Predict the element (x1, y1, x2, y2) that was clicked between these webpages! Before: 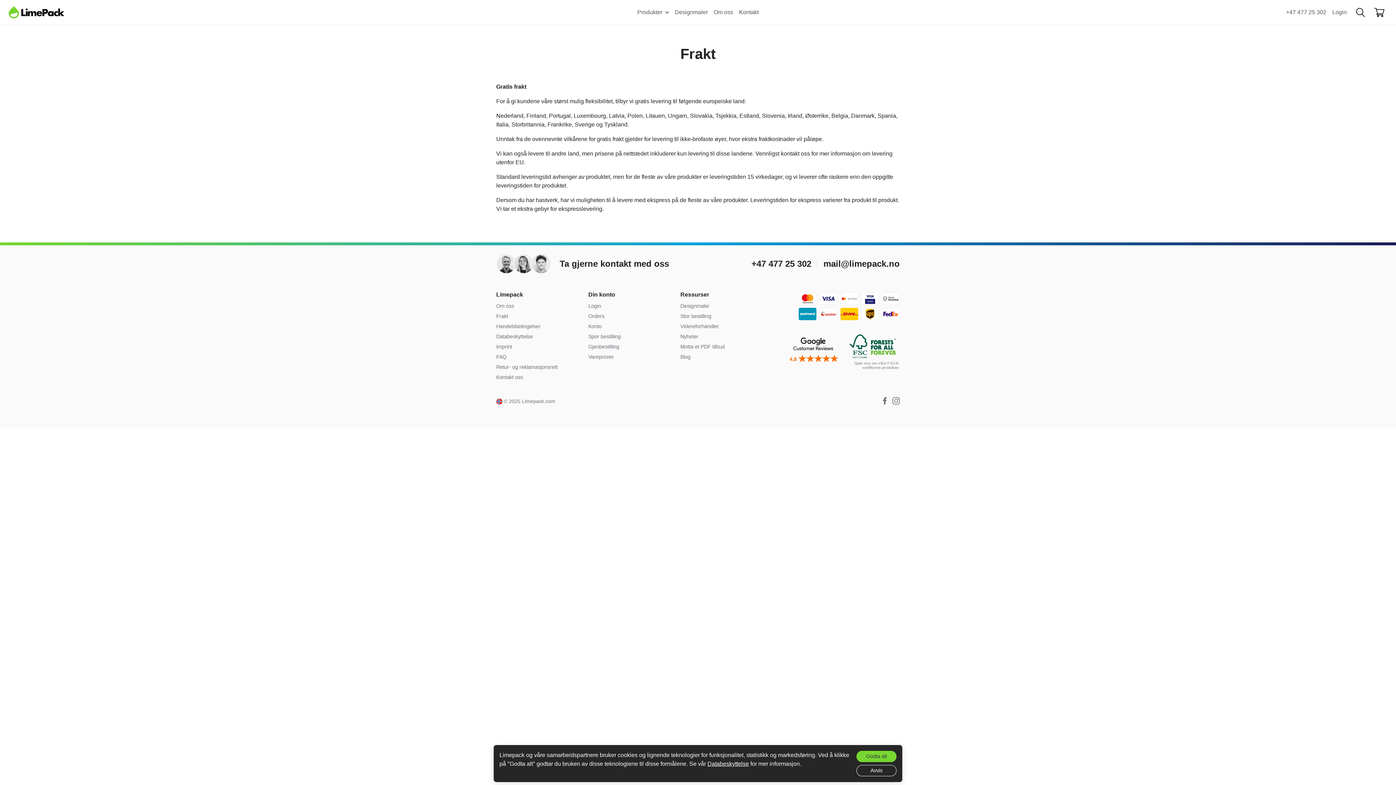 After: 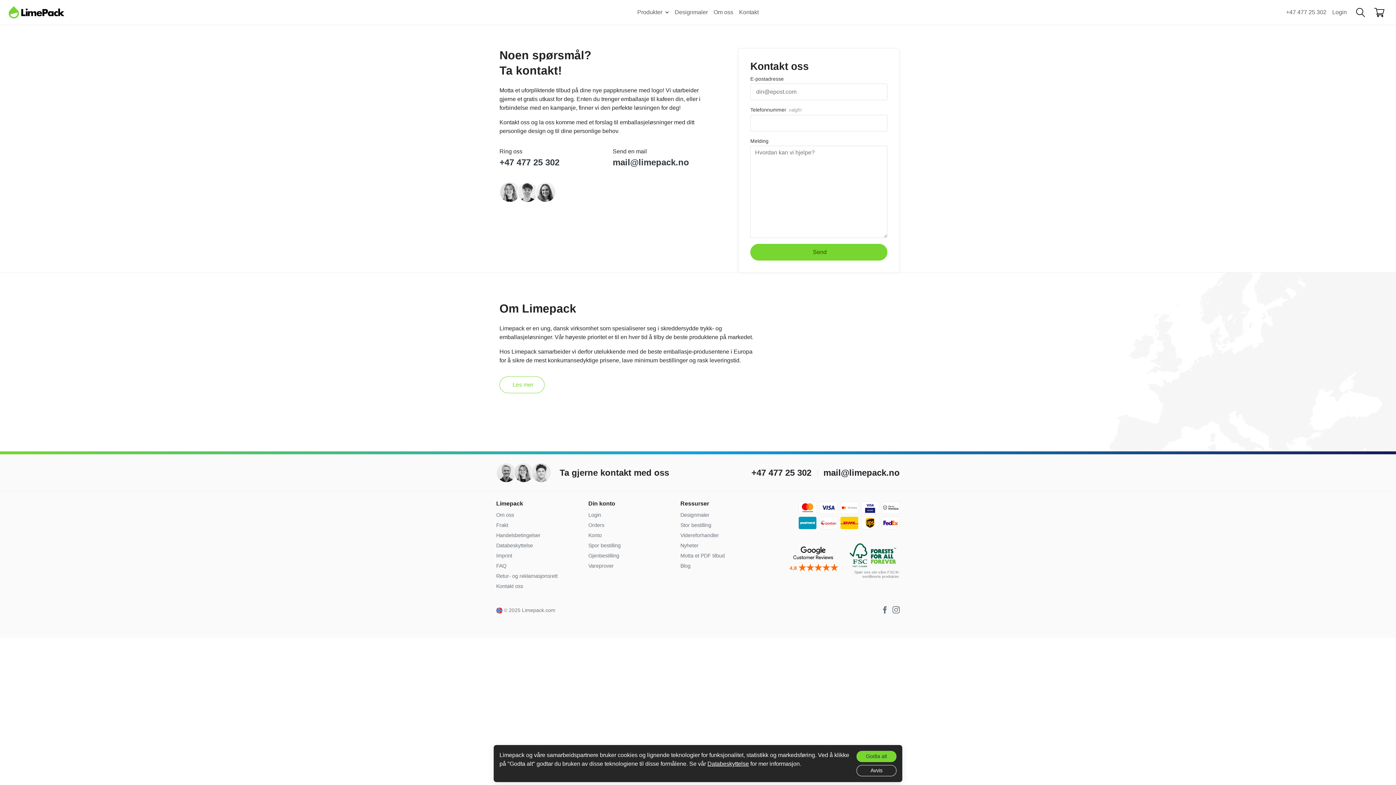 Action: bbox: (736, 0, 761, 24) label: Kontakt